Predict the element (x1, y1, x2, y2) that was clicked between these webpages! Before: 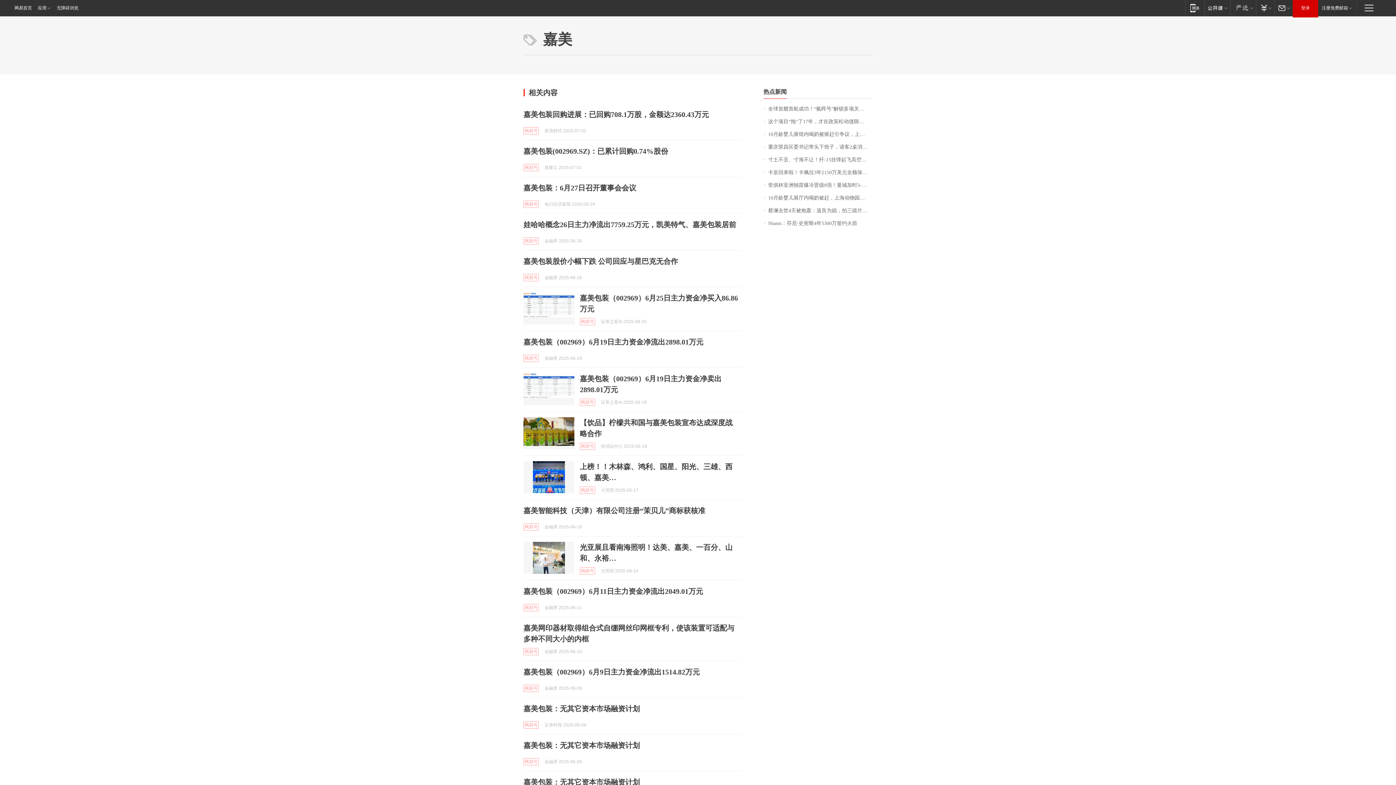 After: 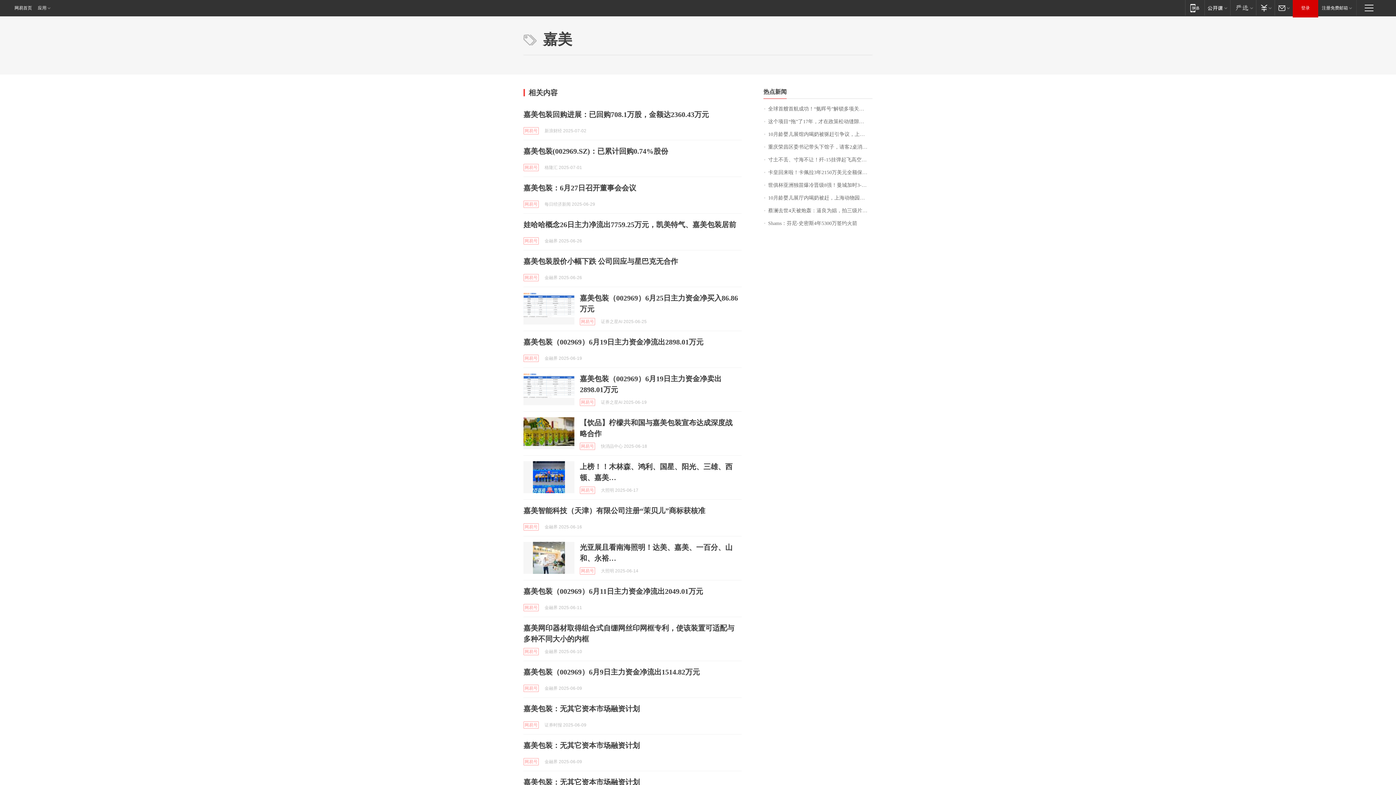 Action: label: 无障碍浏览 bbox: (55, 0, 78, 16)